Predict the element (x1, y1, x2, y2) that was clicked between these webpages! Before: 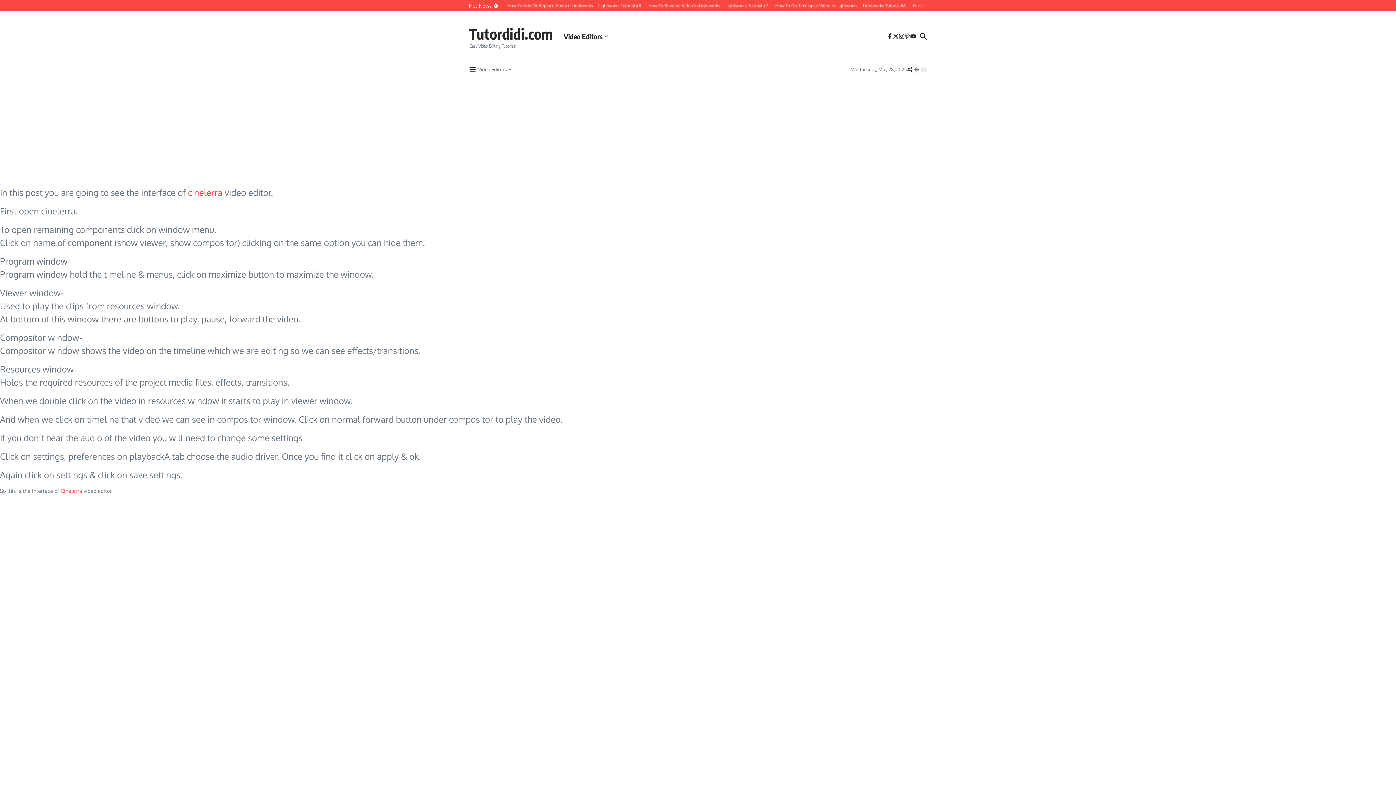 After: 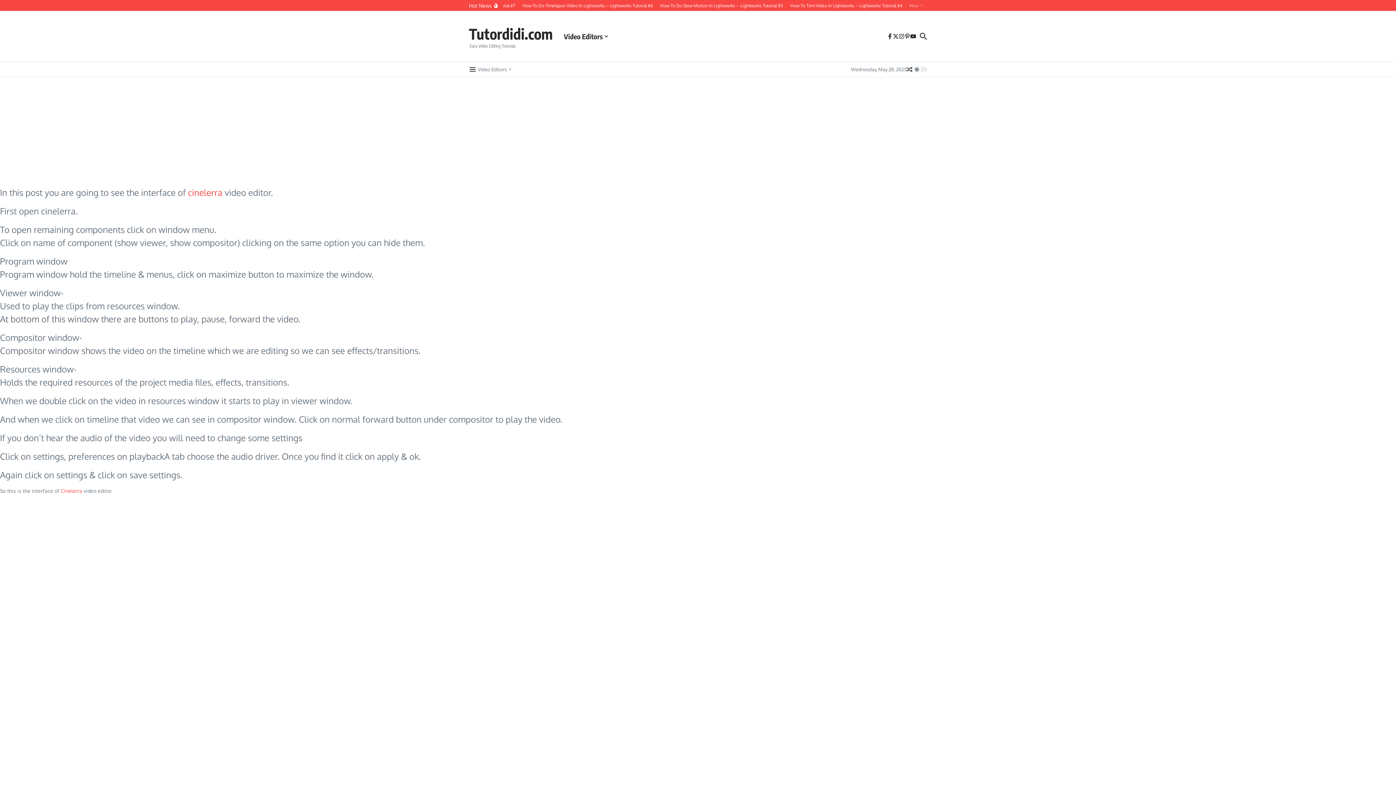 Action: bbox: (910, 33, 916, 39)